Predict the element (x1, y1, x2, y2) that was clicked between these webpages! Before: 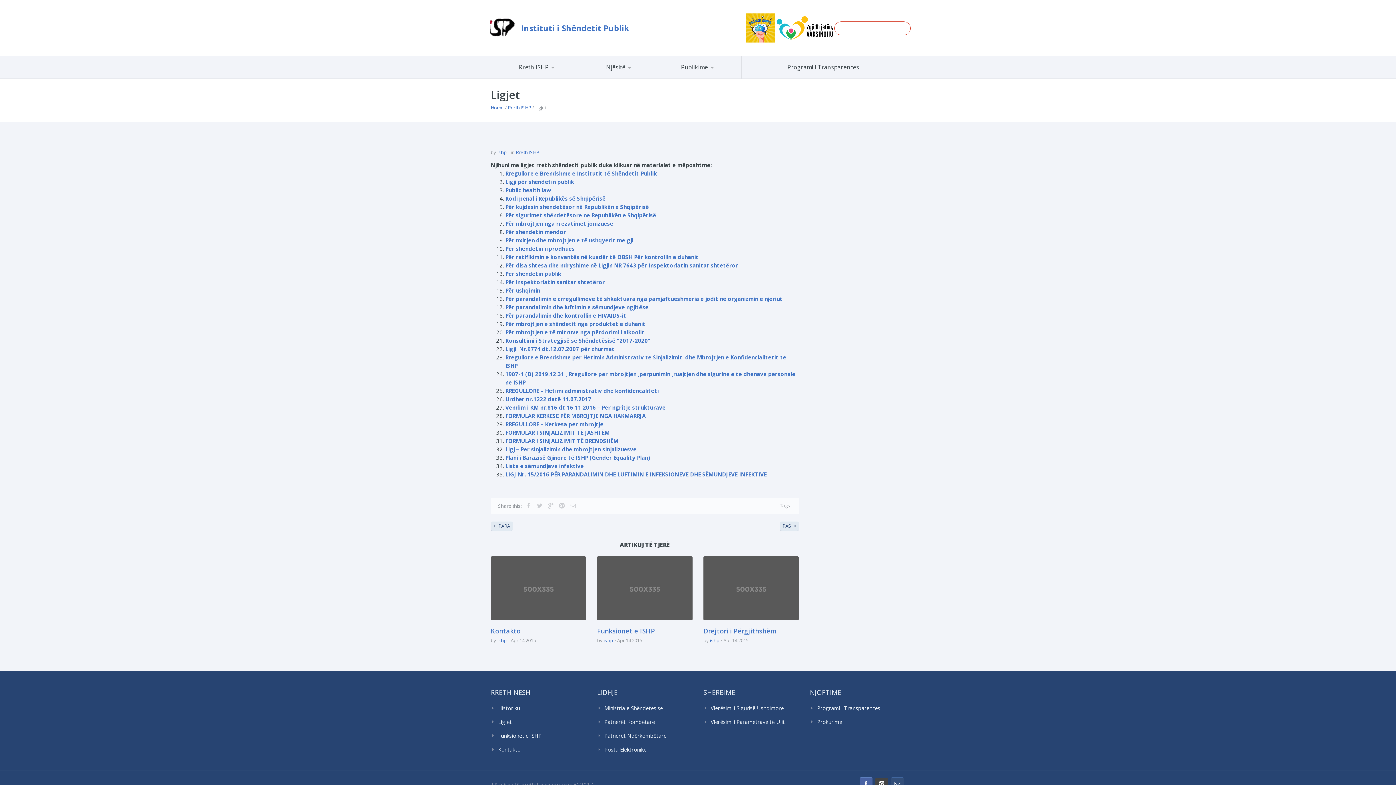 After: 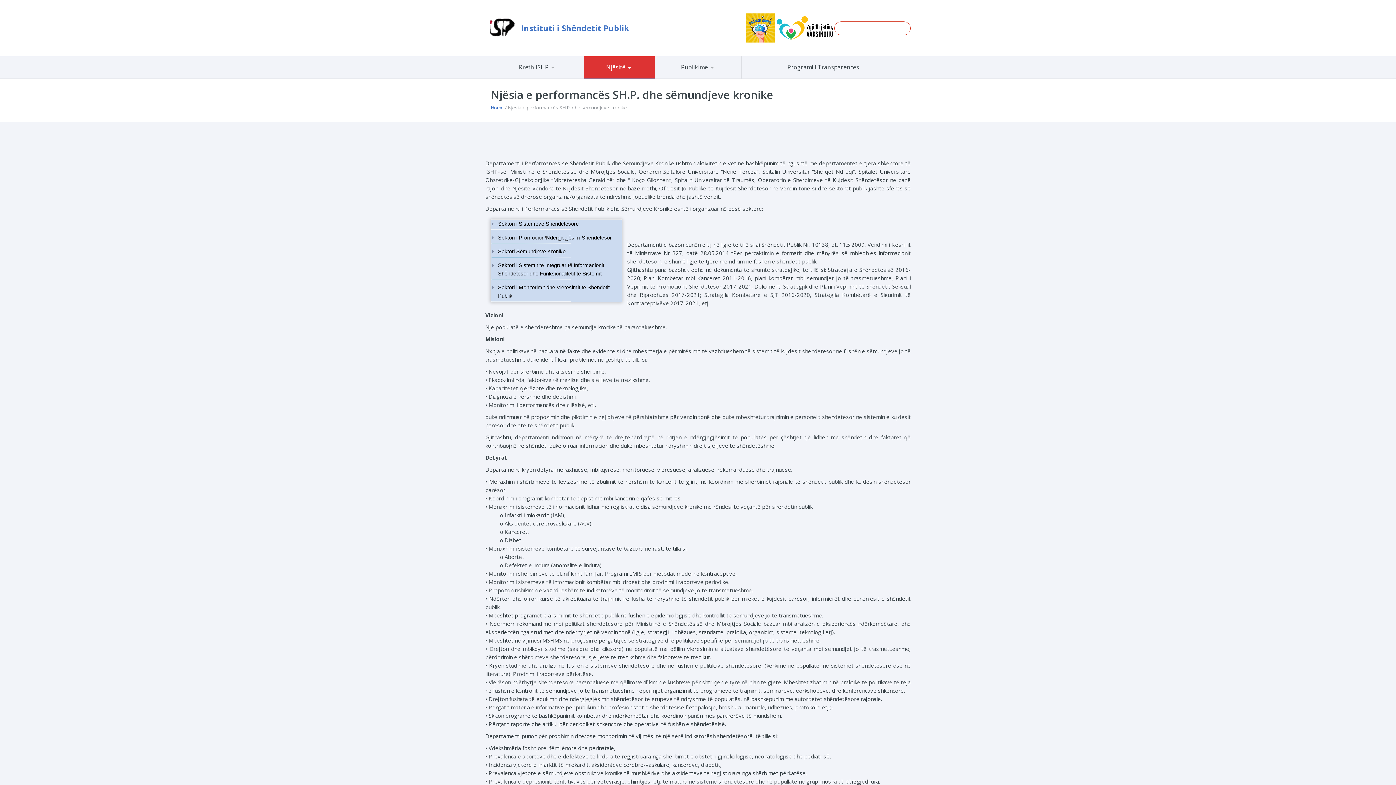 Action: bbox: (595, 74, 673, 75) label: Njësia e Performancës SH.P. dhe Sëmundjeve Kronike